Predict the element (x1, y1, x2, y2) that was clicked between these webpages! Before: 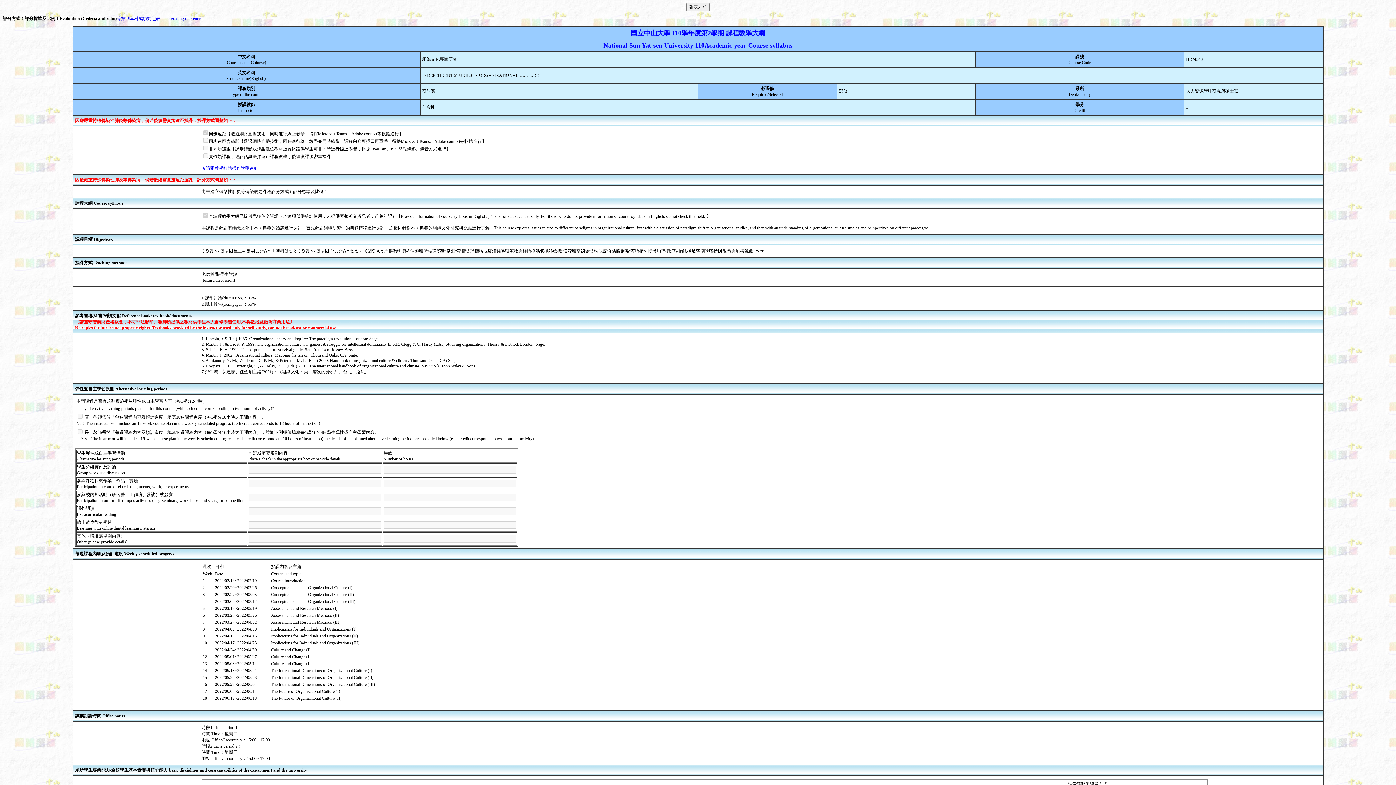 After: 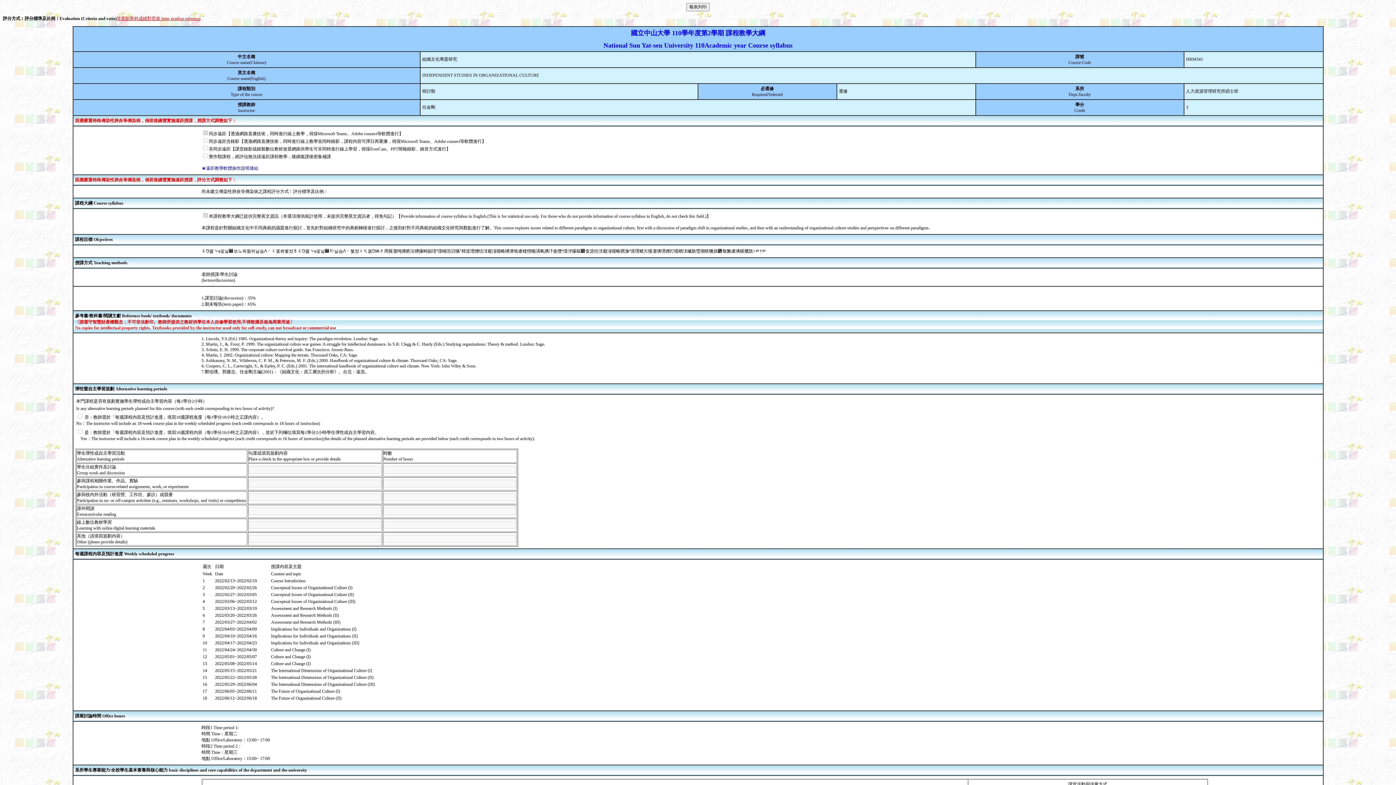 Action: label: 等第制單科成績對照表 letter grading reference bbox: (116, 16, 200, 21)